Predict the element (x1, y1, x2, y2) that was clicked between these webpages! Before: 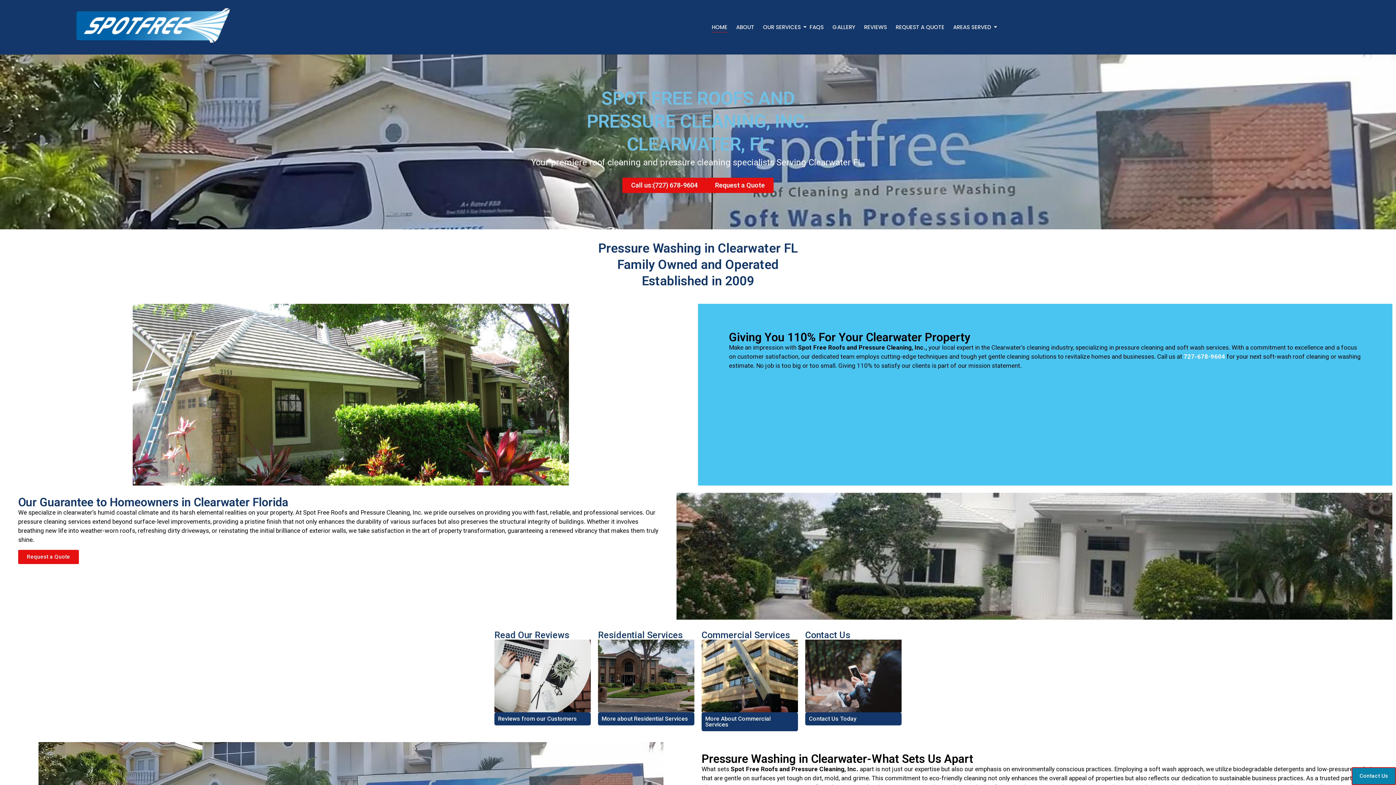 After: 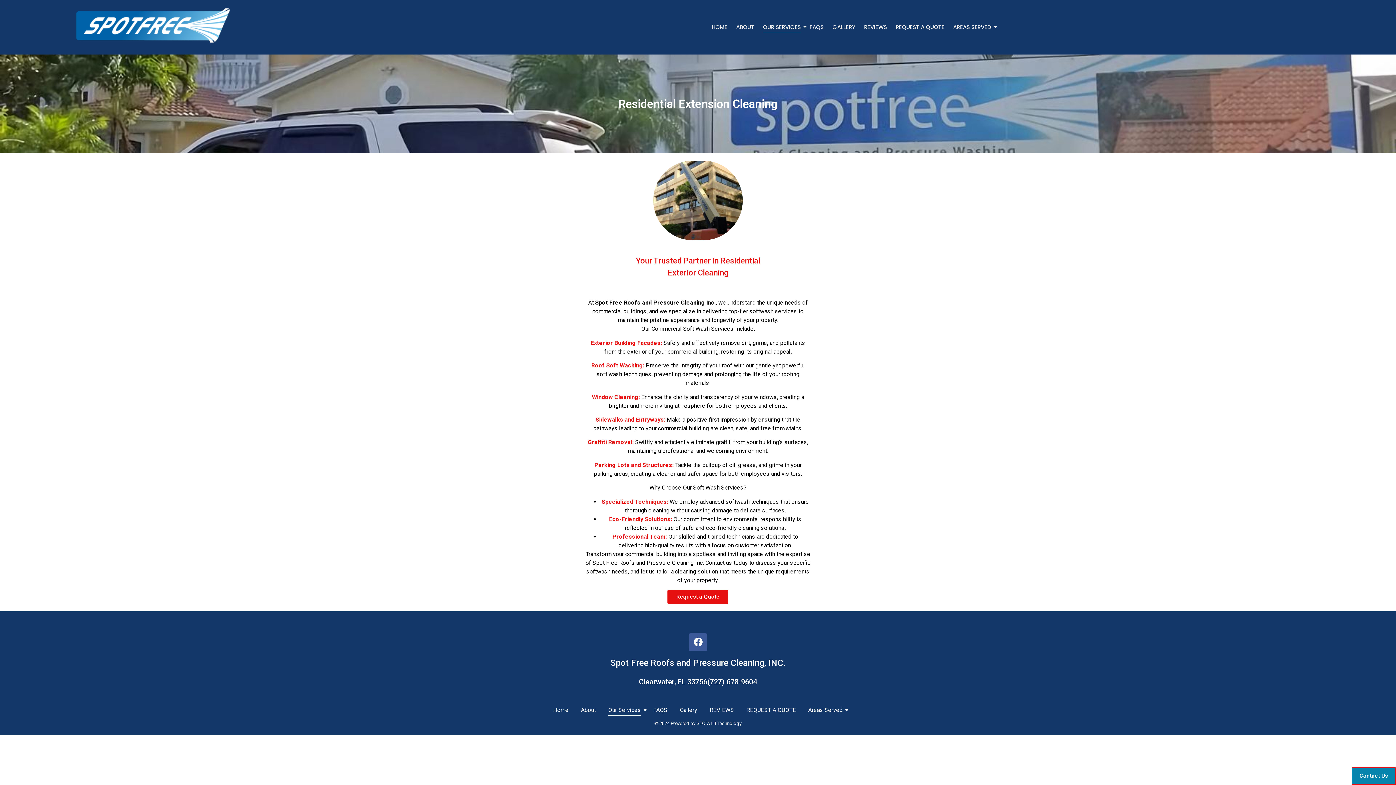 Action: bbox: (705, 715, 770, 728) label: More About Commercial Services